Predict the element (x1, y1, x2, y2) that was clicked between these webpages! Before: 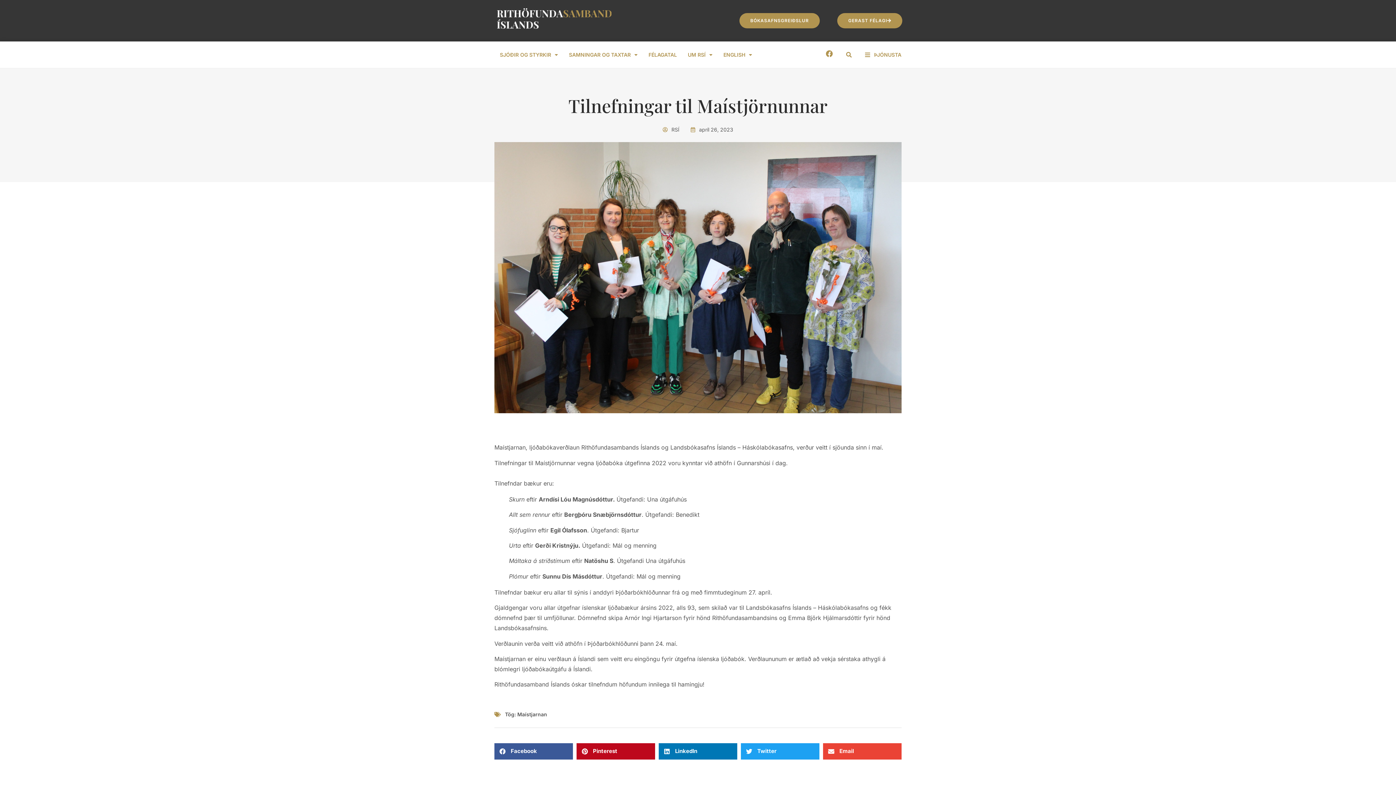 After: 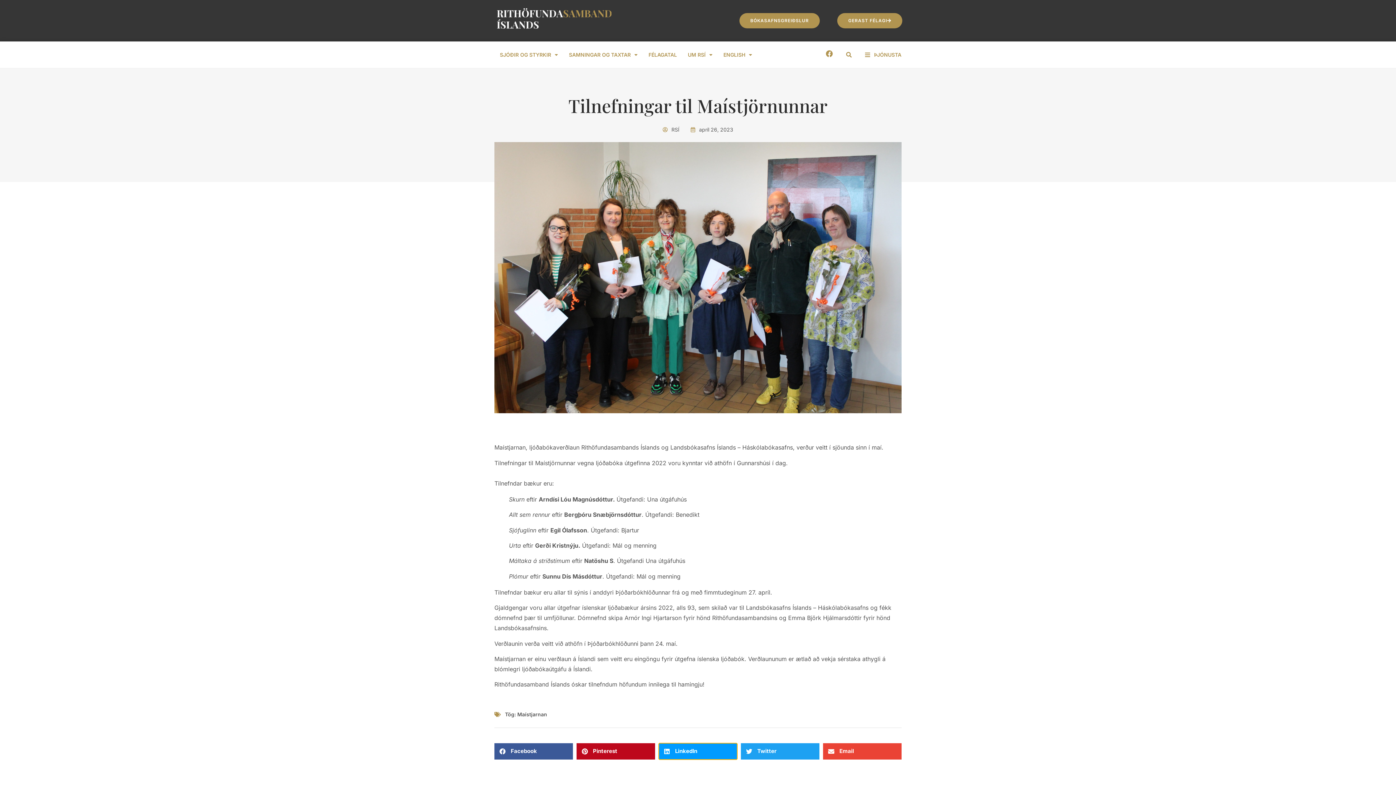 Action: bbox: (658, 743, 737, 759) label: Share on linkedin